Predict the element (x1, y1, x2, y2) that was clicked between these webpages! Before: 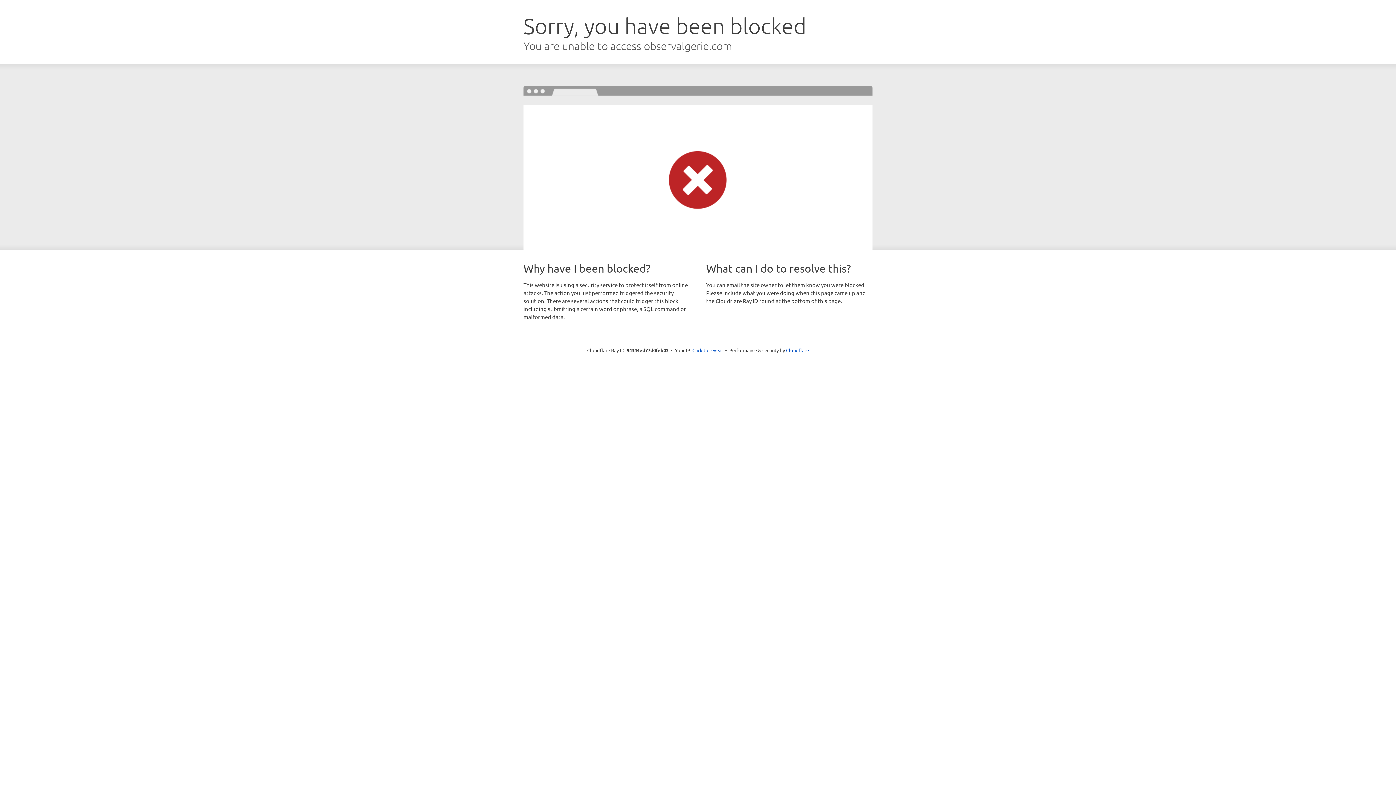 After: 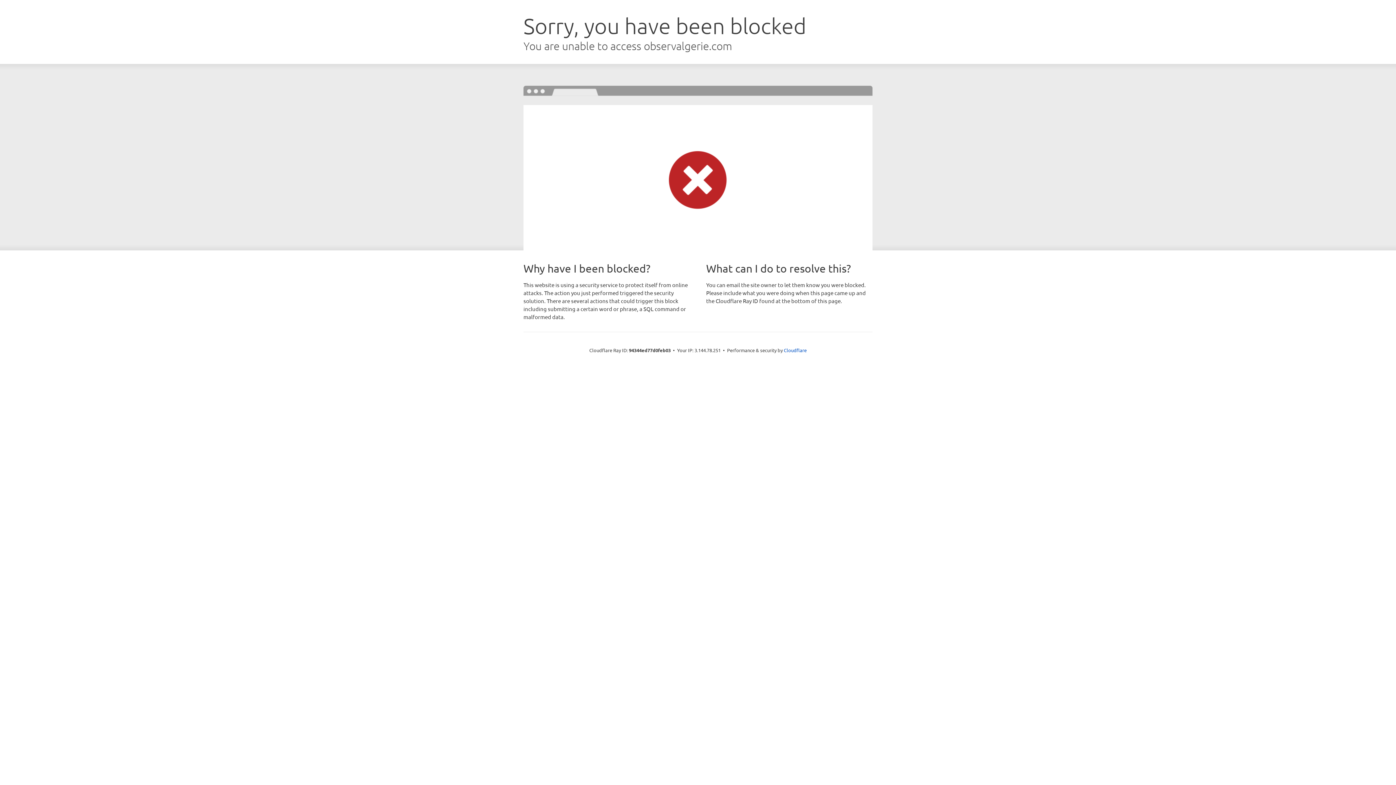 Action: bbox: (692, 346, 723, 353) label: Click to reveal